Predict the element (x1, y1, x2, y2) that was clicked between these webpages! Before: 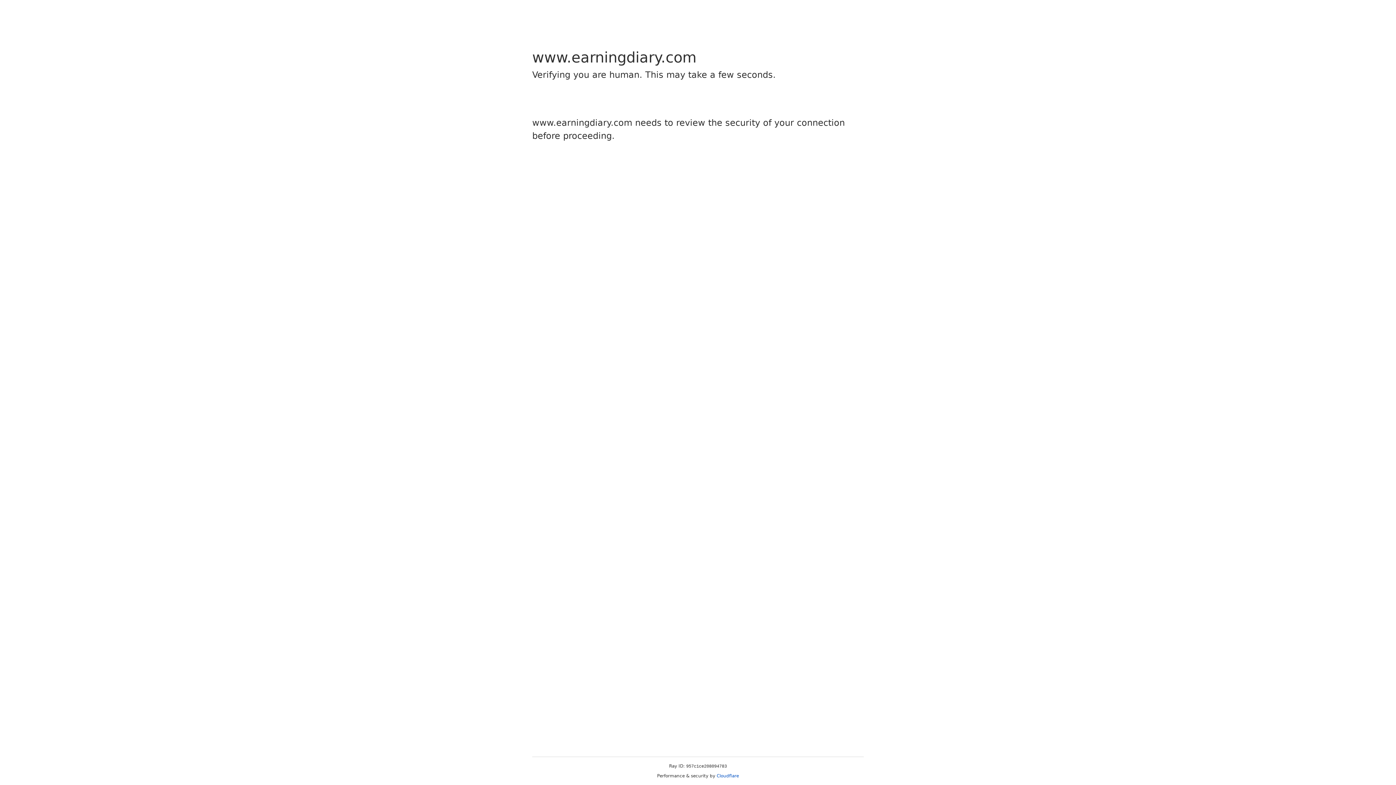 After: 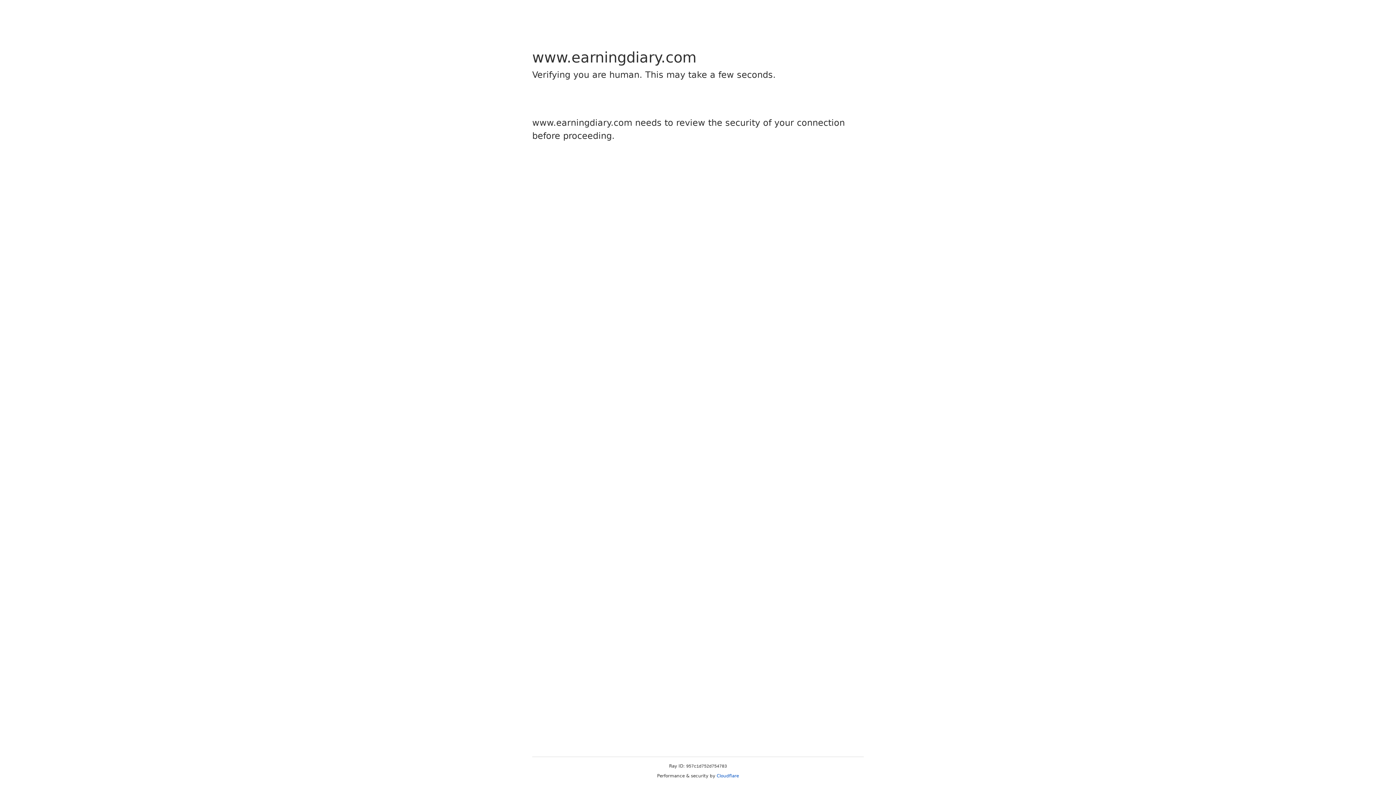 Action: bbox: (716, 773, 739, 778) label: Cloudflare